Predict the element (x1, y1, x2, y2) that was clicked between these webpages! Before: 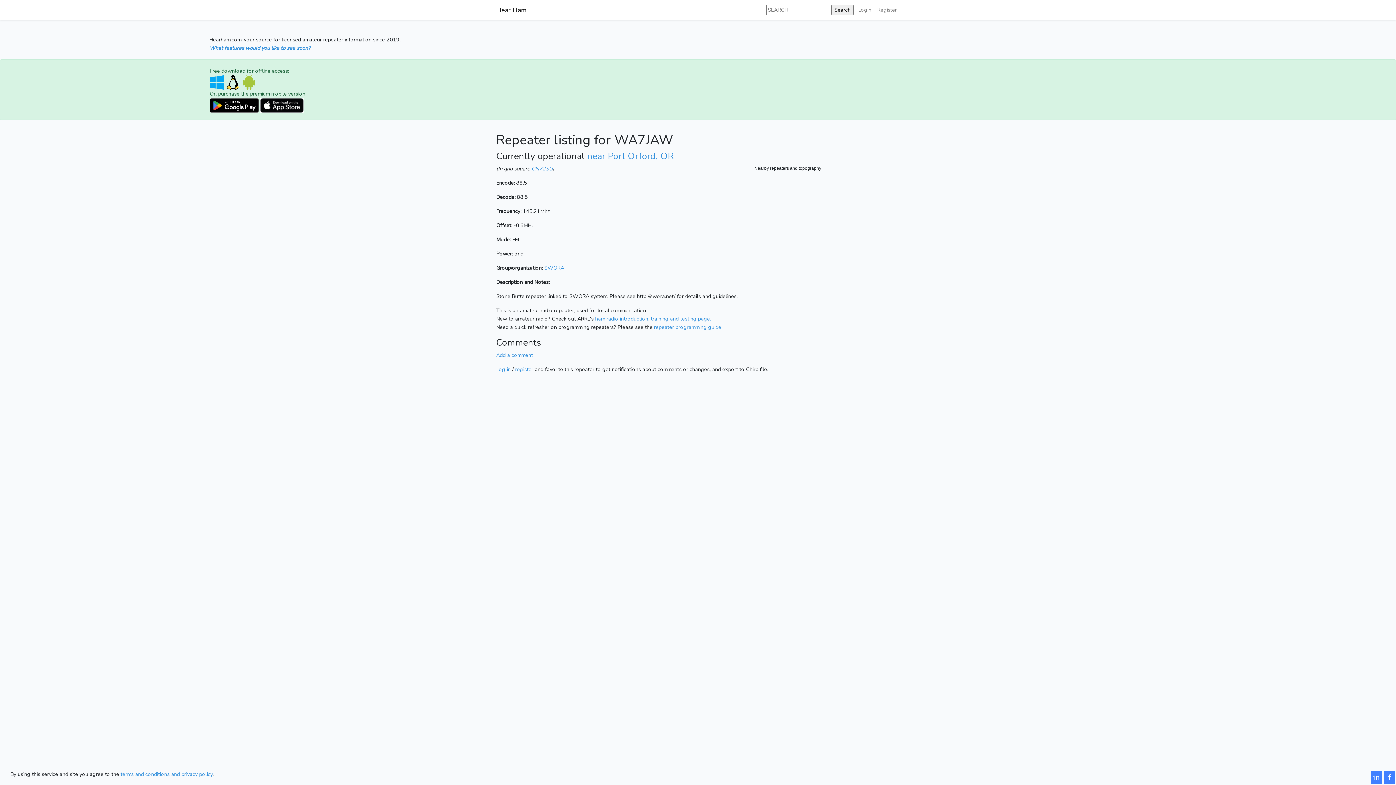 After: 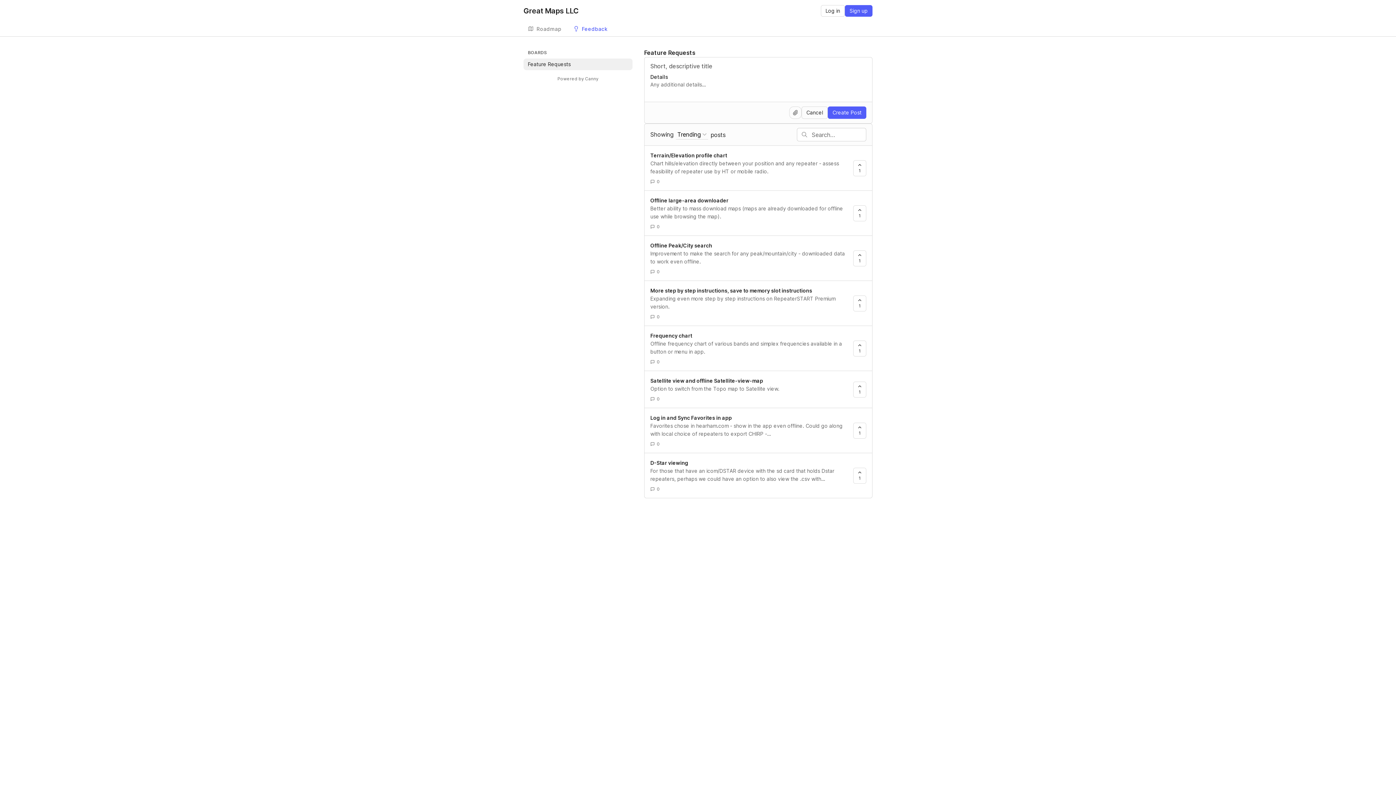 Action: bbox: (209, 44, 310, 51) label: What features would you like to see soon?